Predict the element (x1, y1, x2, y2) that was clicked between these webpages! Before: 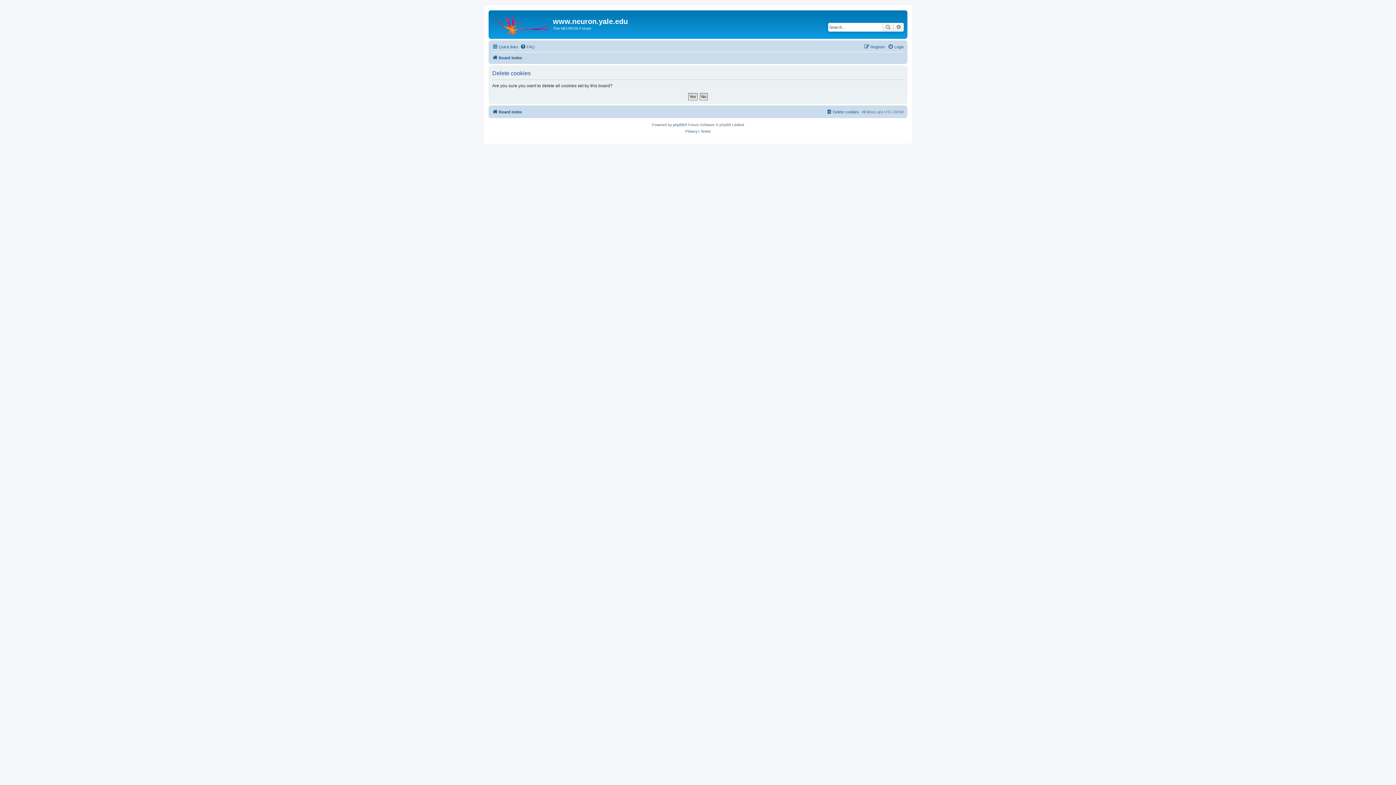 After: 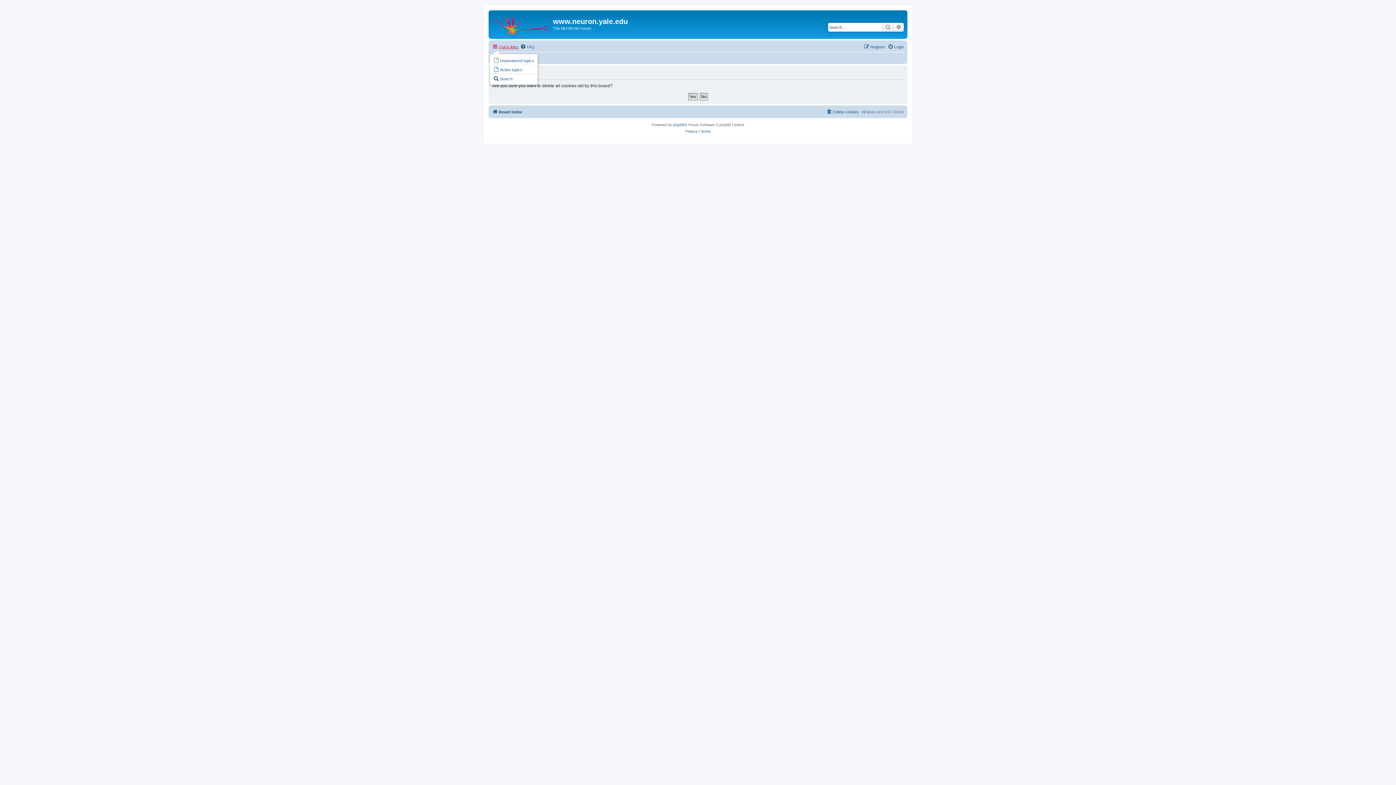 Action: bbox: (492, 42, 518, 51) label: Quick links